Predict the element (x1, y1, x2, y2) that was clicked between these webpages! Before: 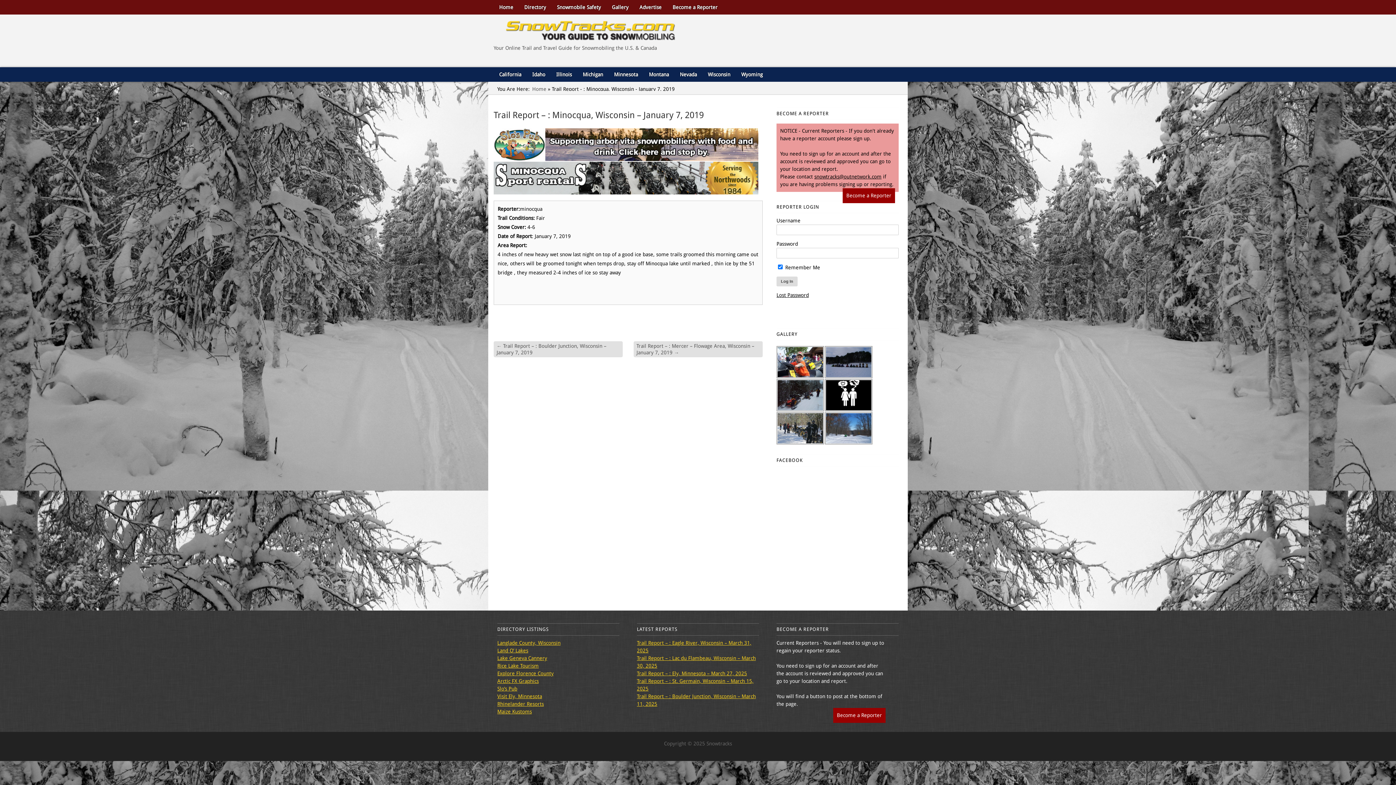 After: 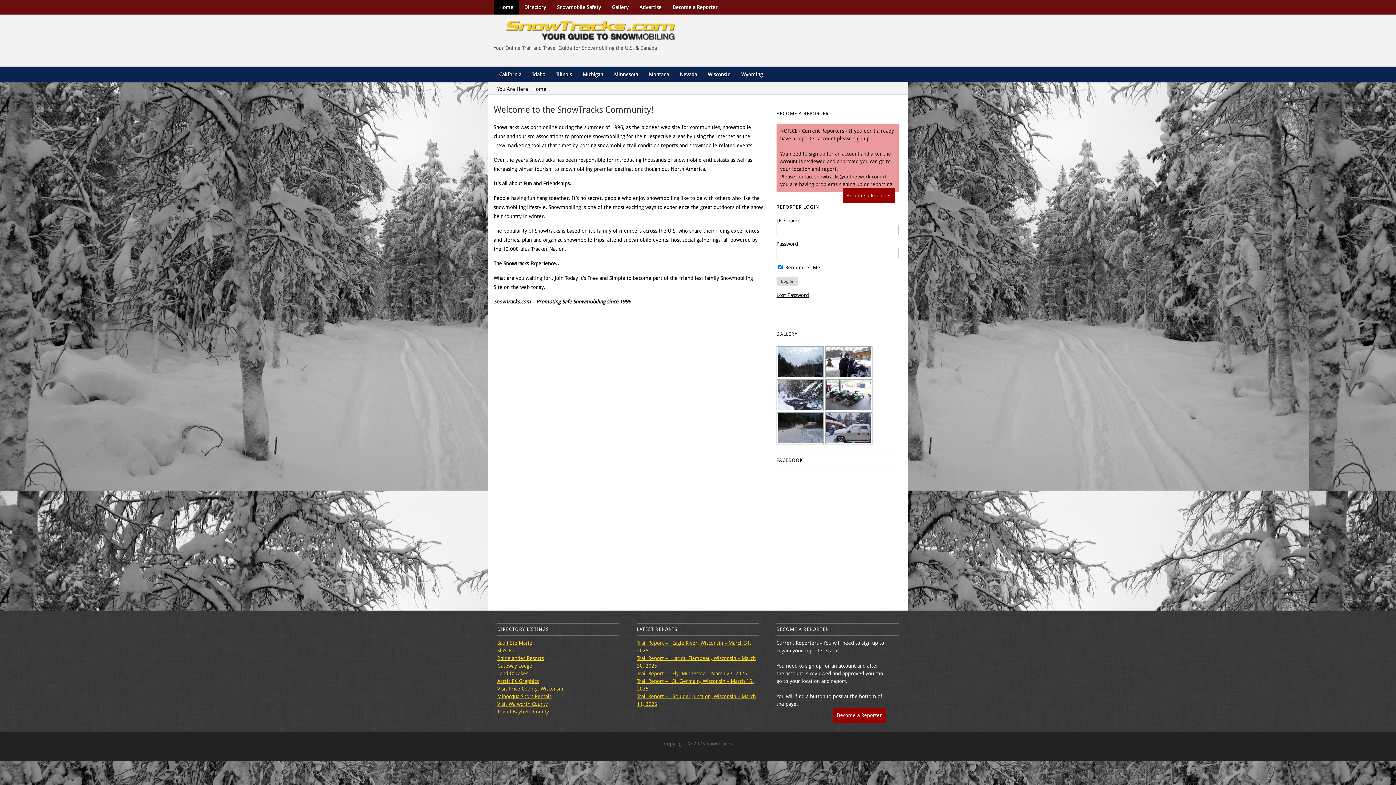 Action: label: Home bbox: (493, 0, 518, 14)